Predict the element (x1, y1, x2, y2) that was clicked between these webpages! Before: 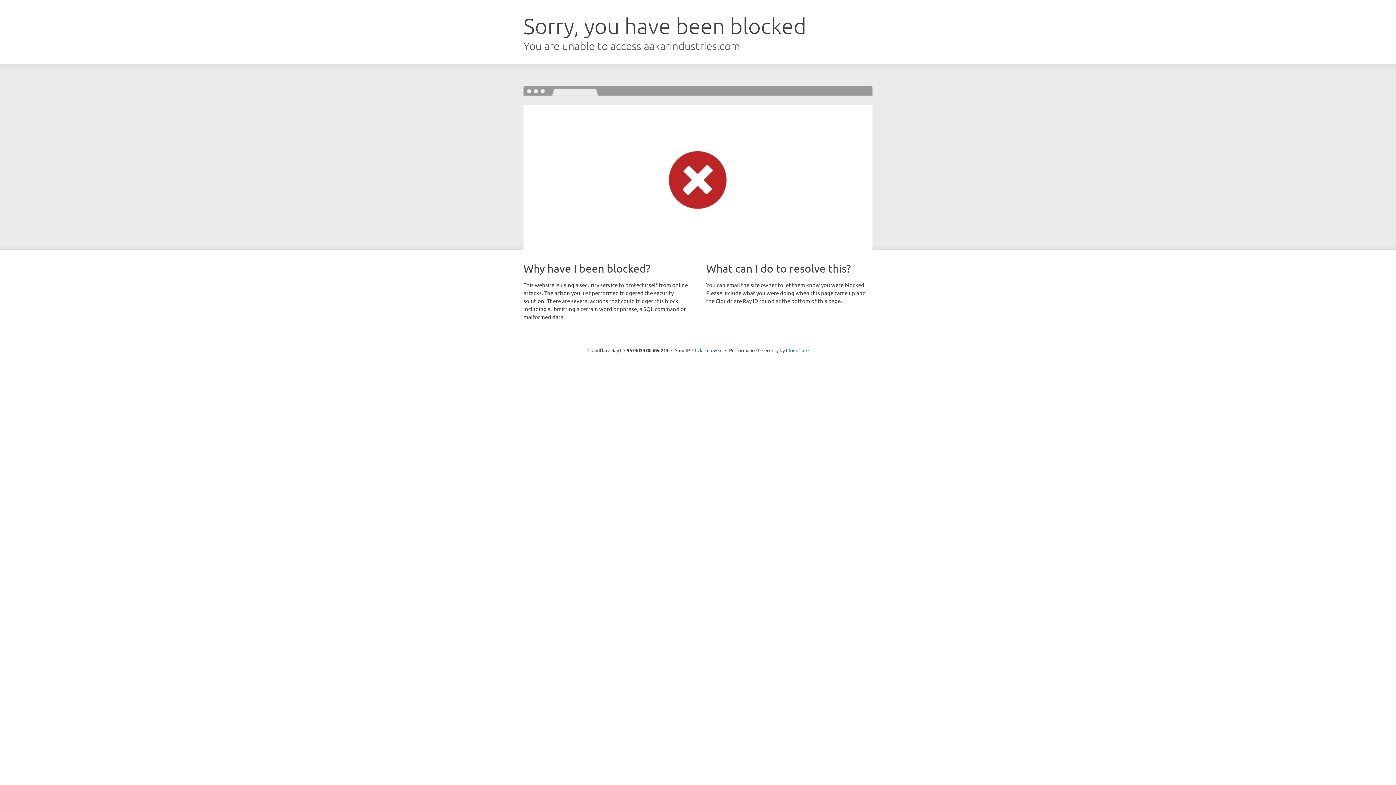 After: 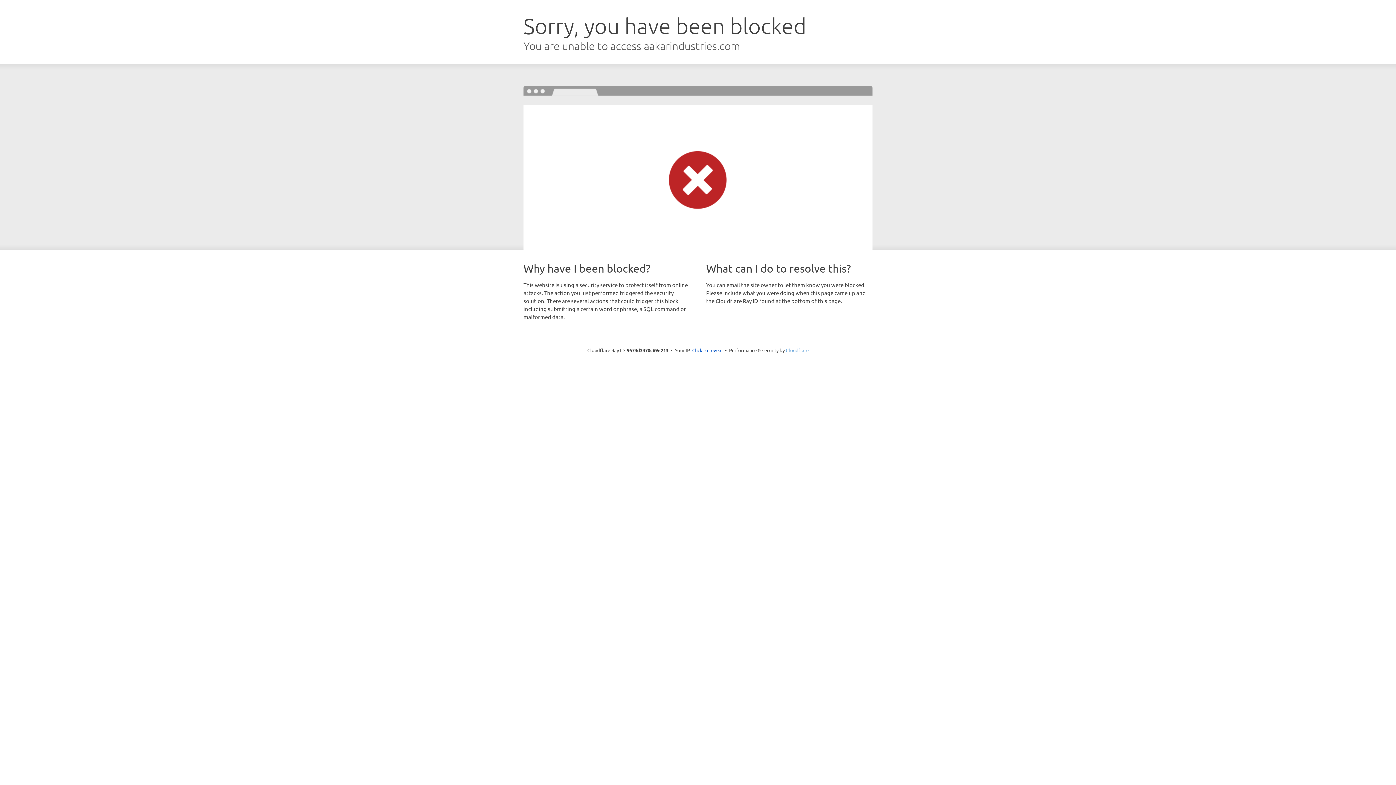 Action: label: Cloudflare bbox: (786, 347, 808, 353)